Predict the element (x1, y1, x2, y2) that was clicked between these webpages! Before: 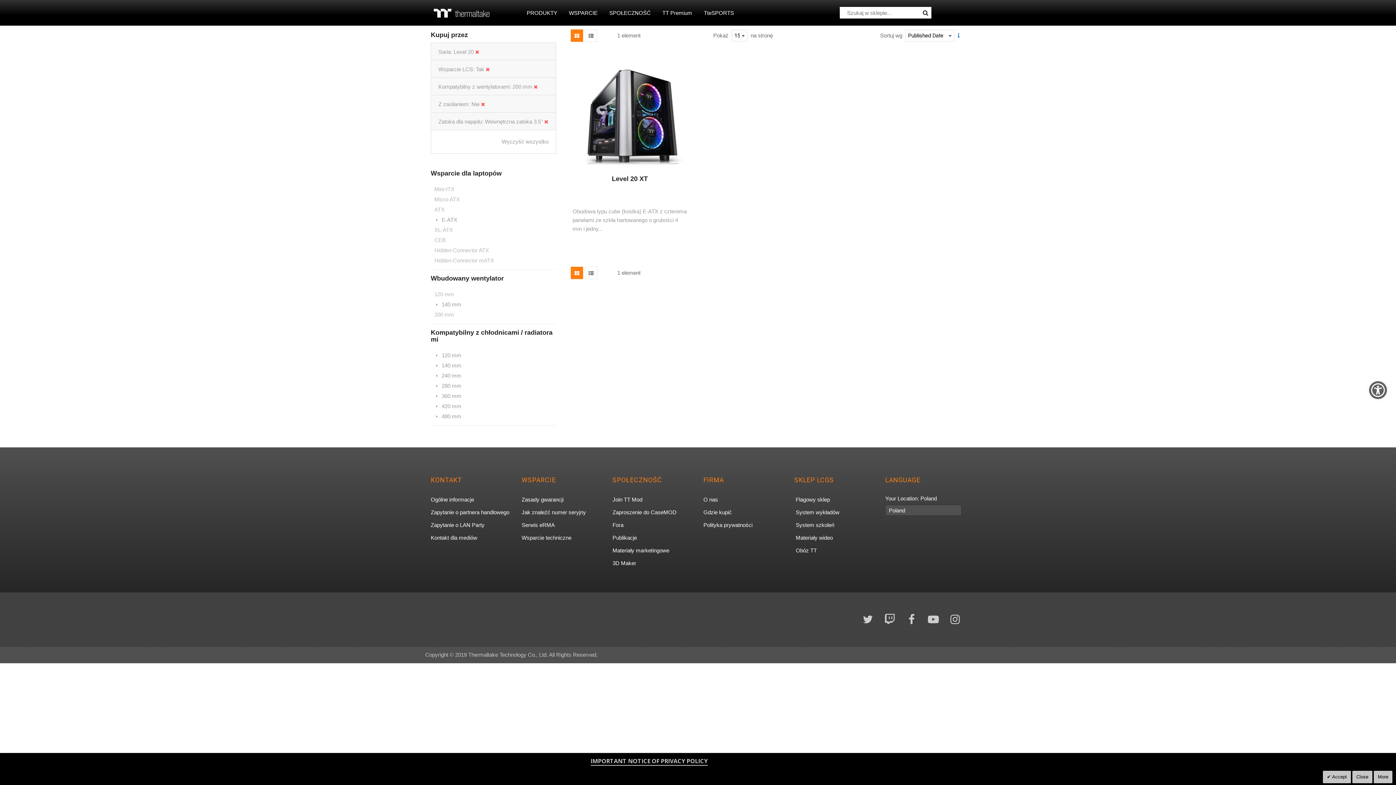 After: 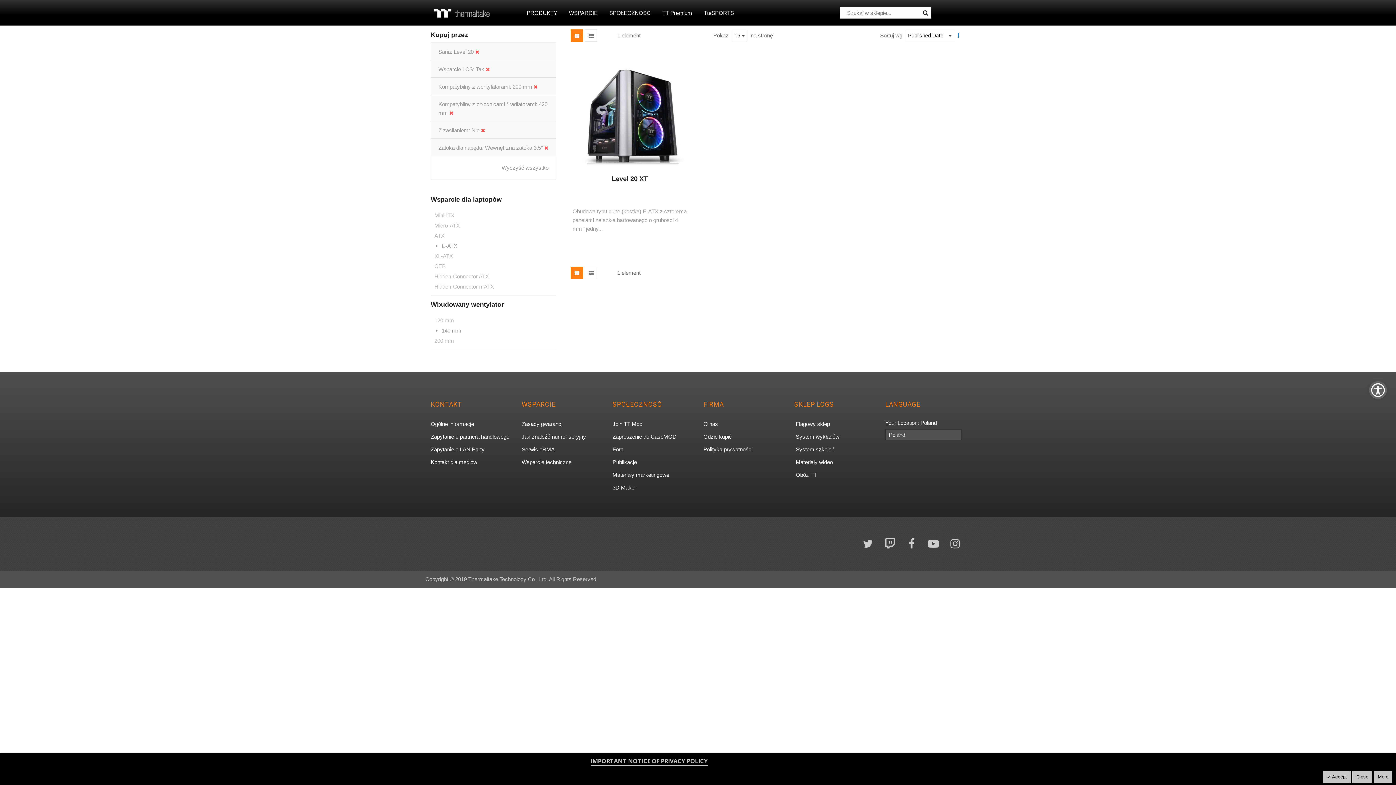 Action: bbox: (434, 402, 552, 410) label: 420 mm